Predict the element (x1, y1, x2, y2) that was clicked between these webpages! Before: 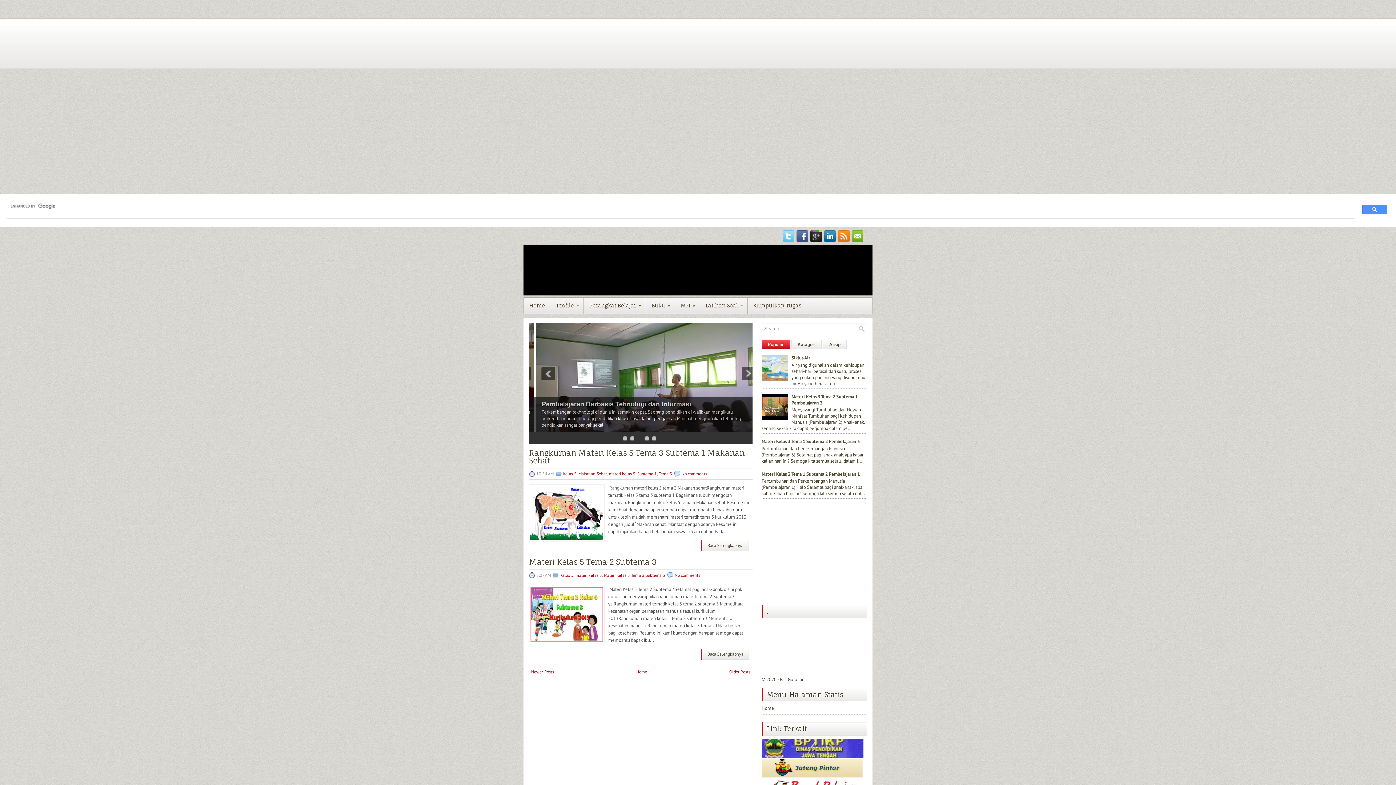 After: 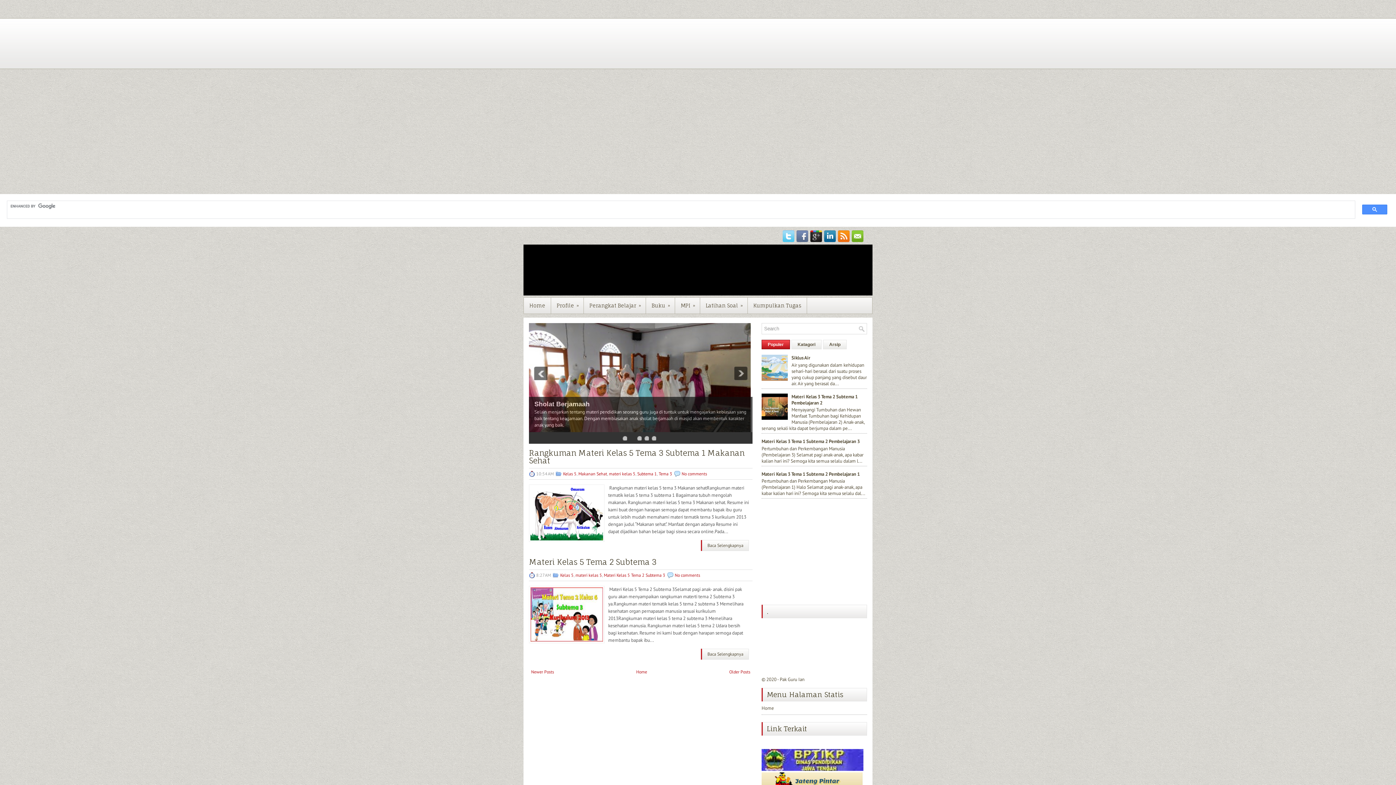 Action: bbox: (794, 237, 808, 243)